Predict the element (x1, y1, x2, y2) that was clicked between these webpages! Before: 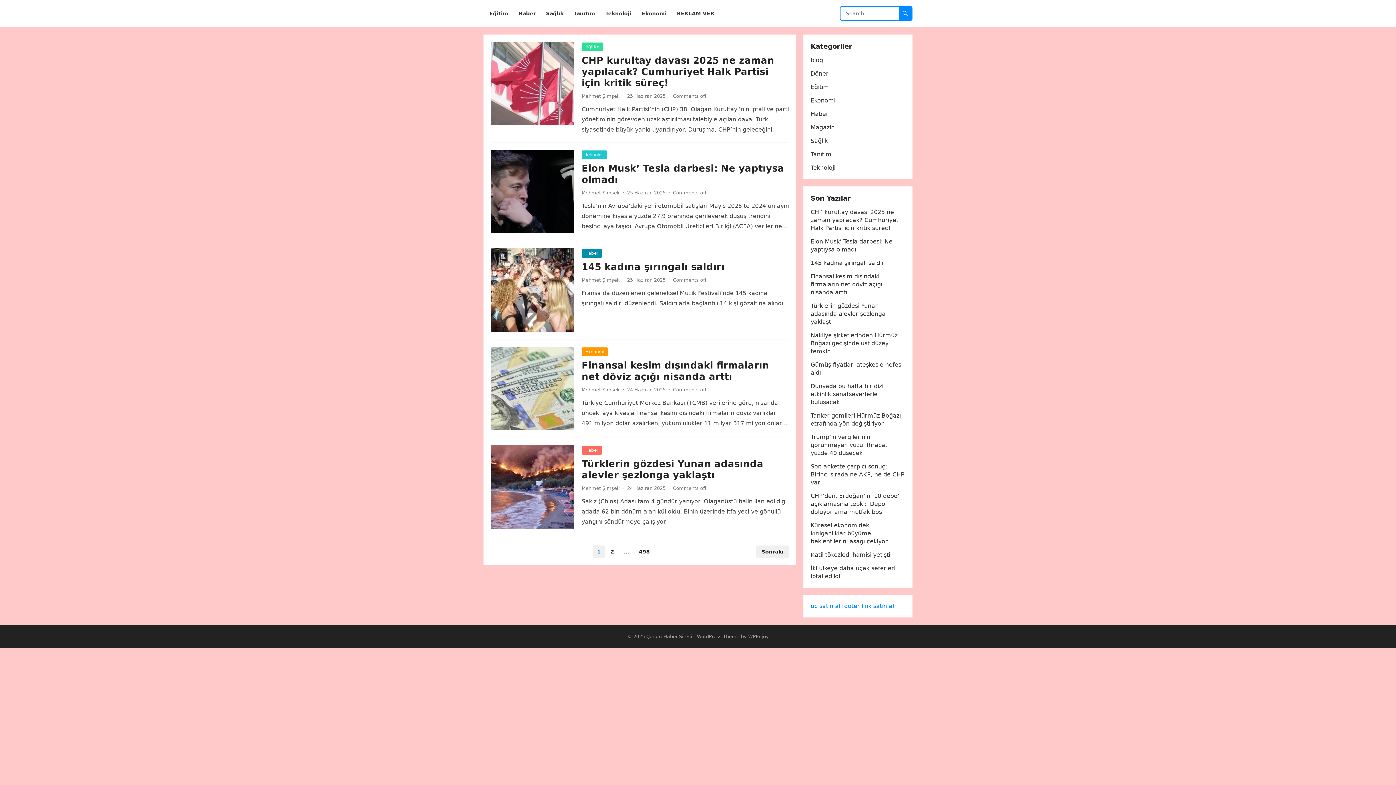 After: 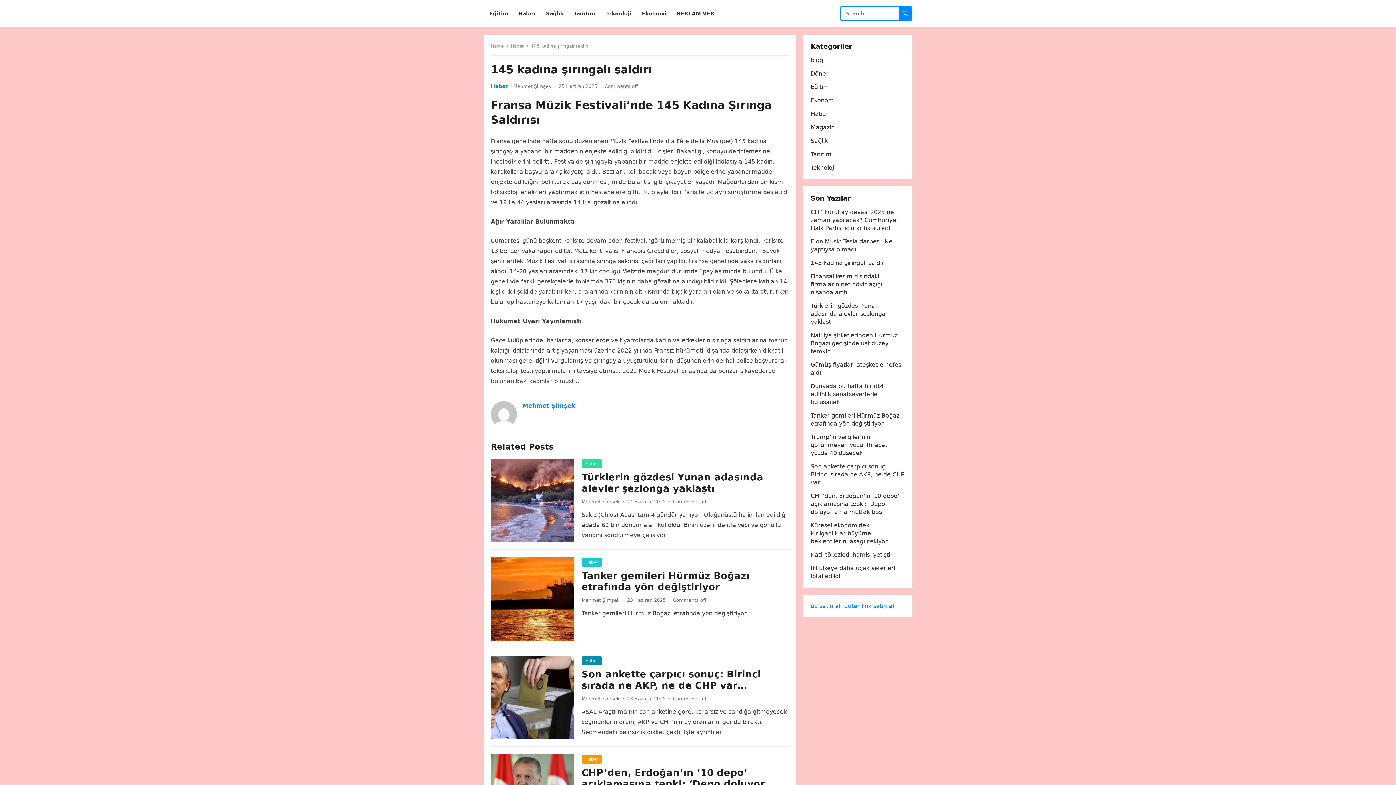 Action: label: 145 kadına şırıngalı saldırı bbox: (810, 259, 885, 266)